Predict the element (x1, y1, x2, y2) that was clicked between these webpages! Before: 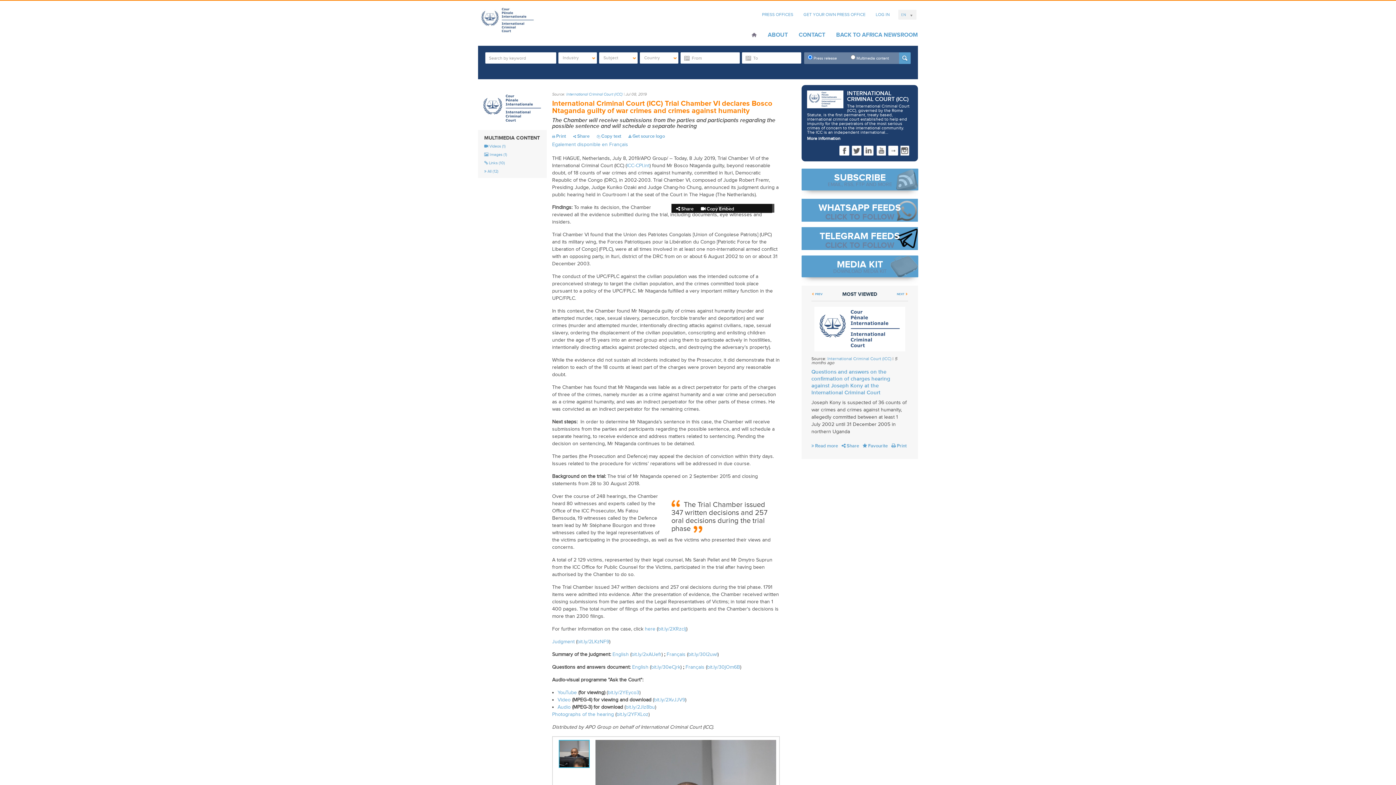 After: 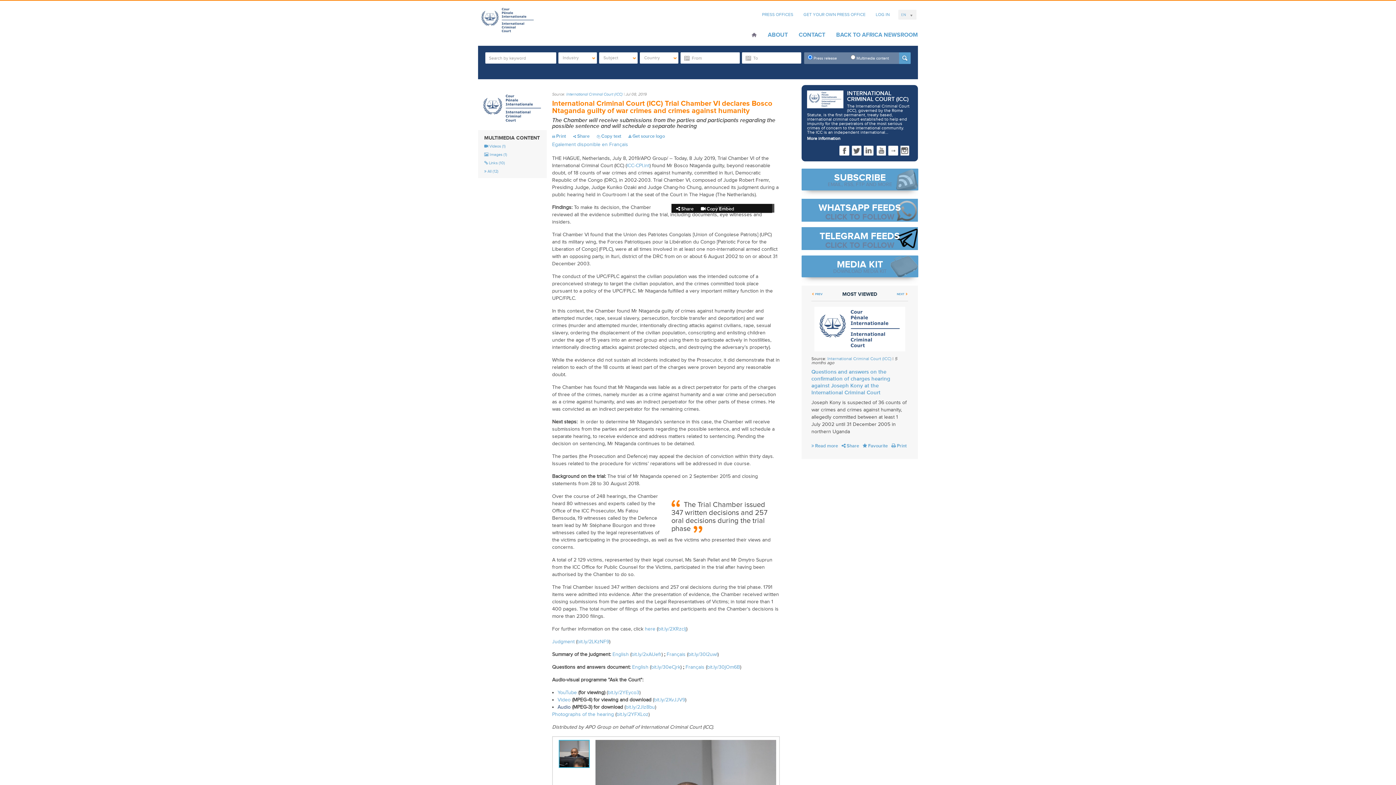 Action: label: Audio bbox: (557, 730, 570, 736)